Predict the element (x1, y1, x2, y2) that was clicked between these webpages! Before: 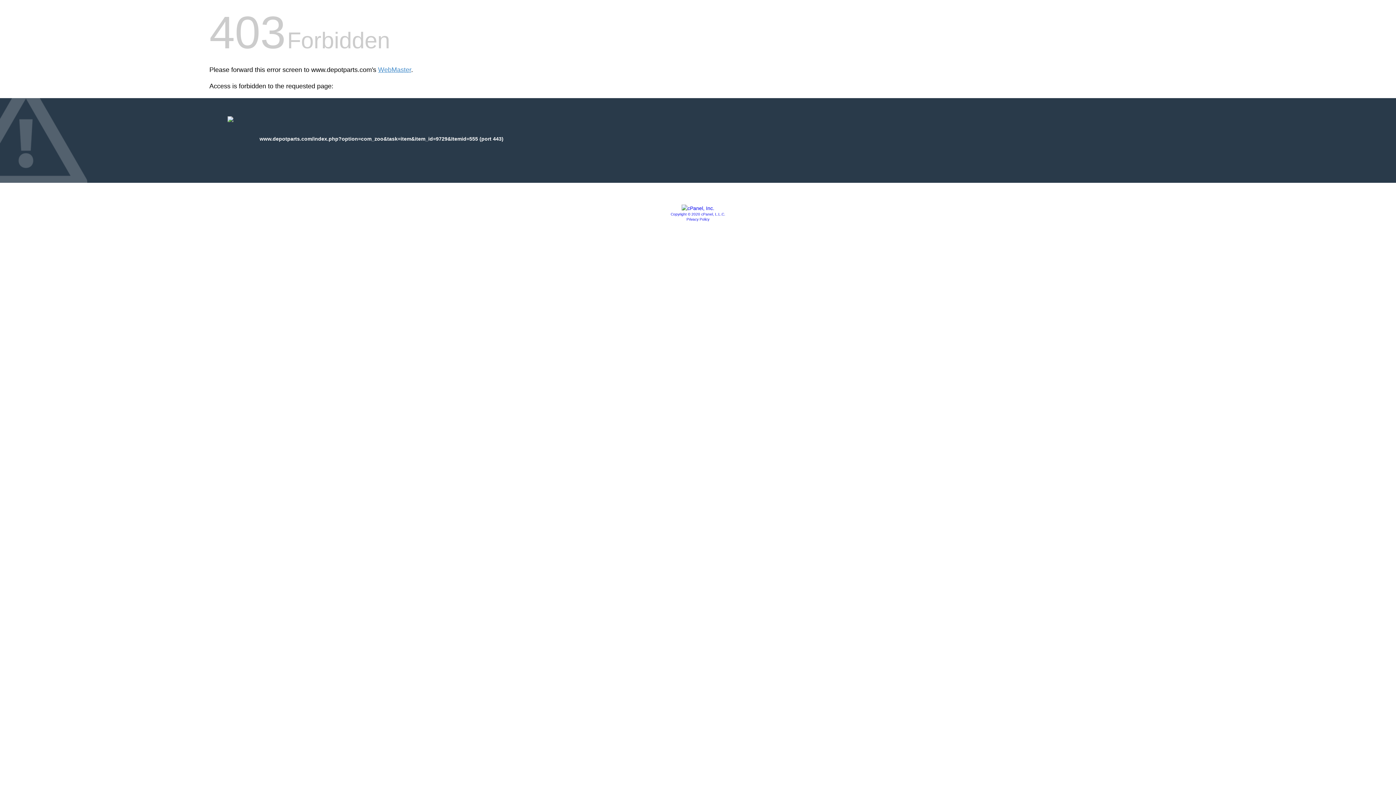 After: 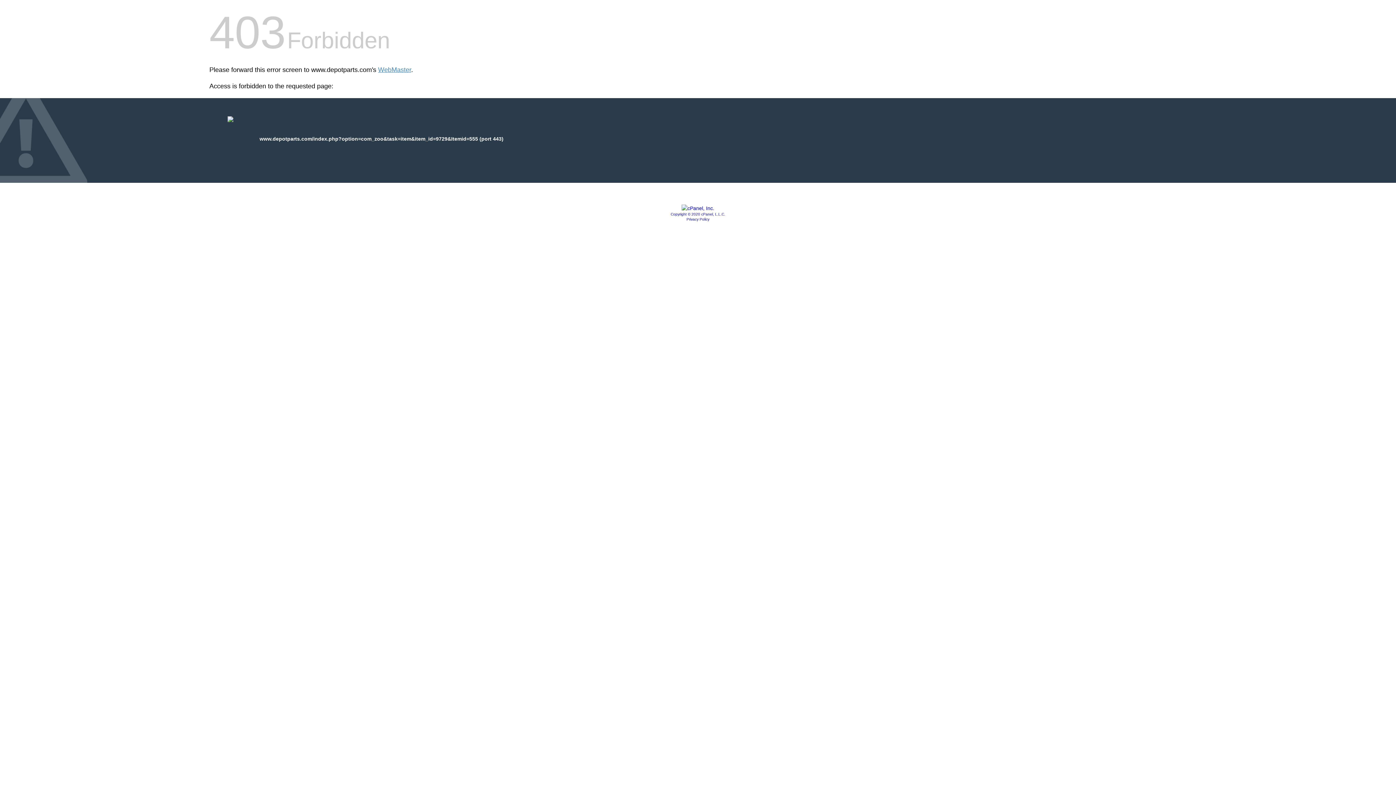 Action: label: Copyright © 2020 cPanel, L.L.C. bbox: (670, 212, 725, 216)